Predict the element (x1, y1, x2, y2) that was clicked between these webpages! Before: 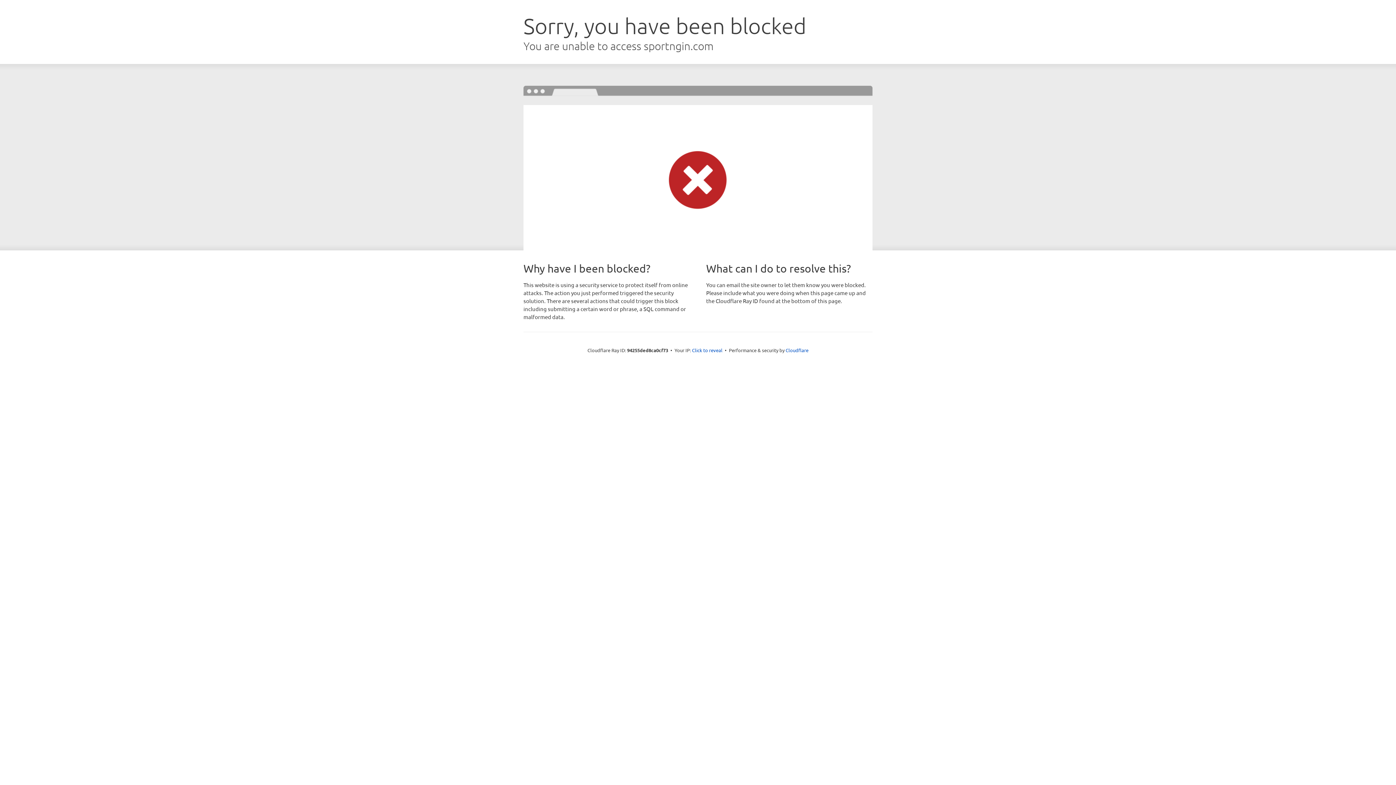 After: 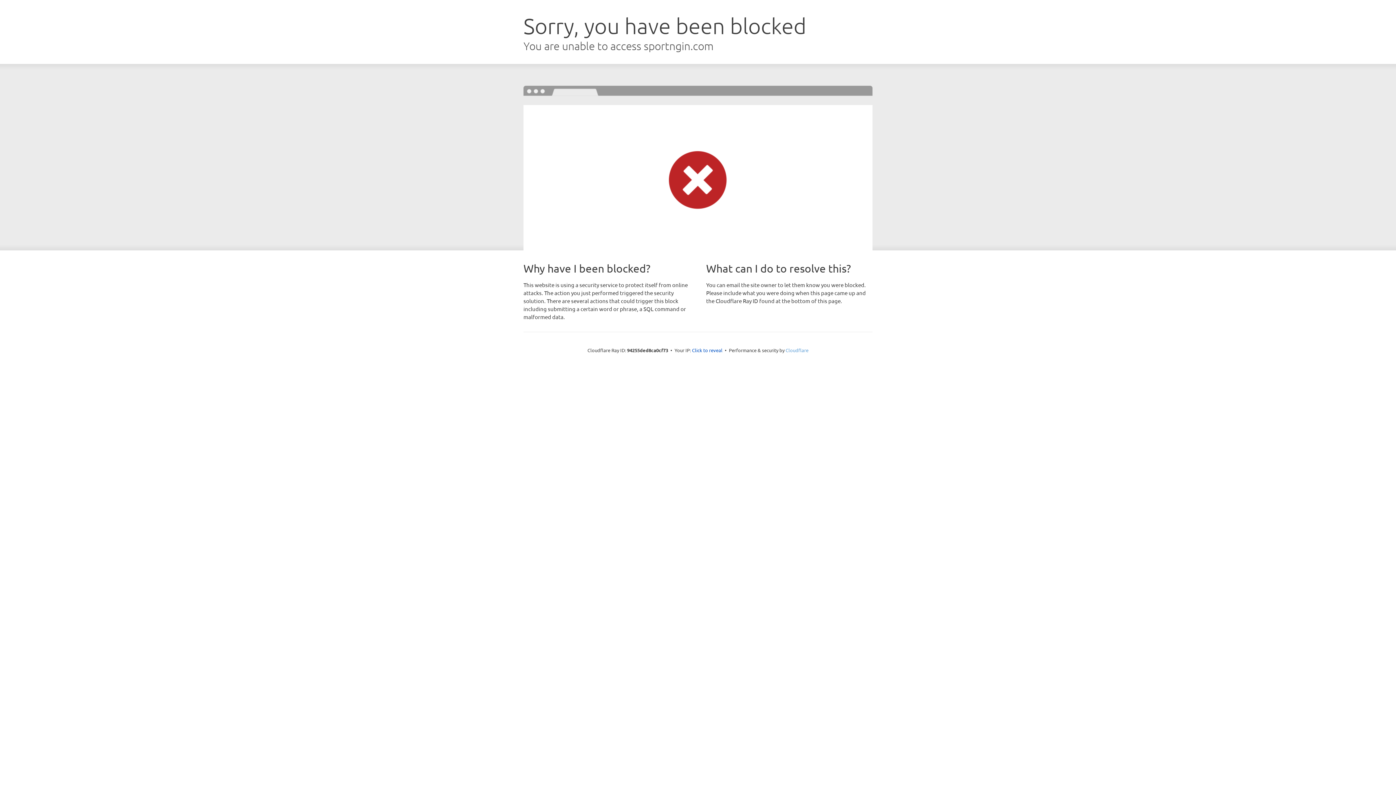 Action: label: Cloudflare bbox: (785, 347, 808, 353)